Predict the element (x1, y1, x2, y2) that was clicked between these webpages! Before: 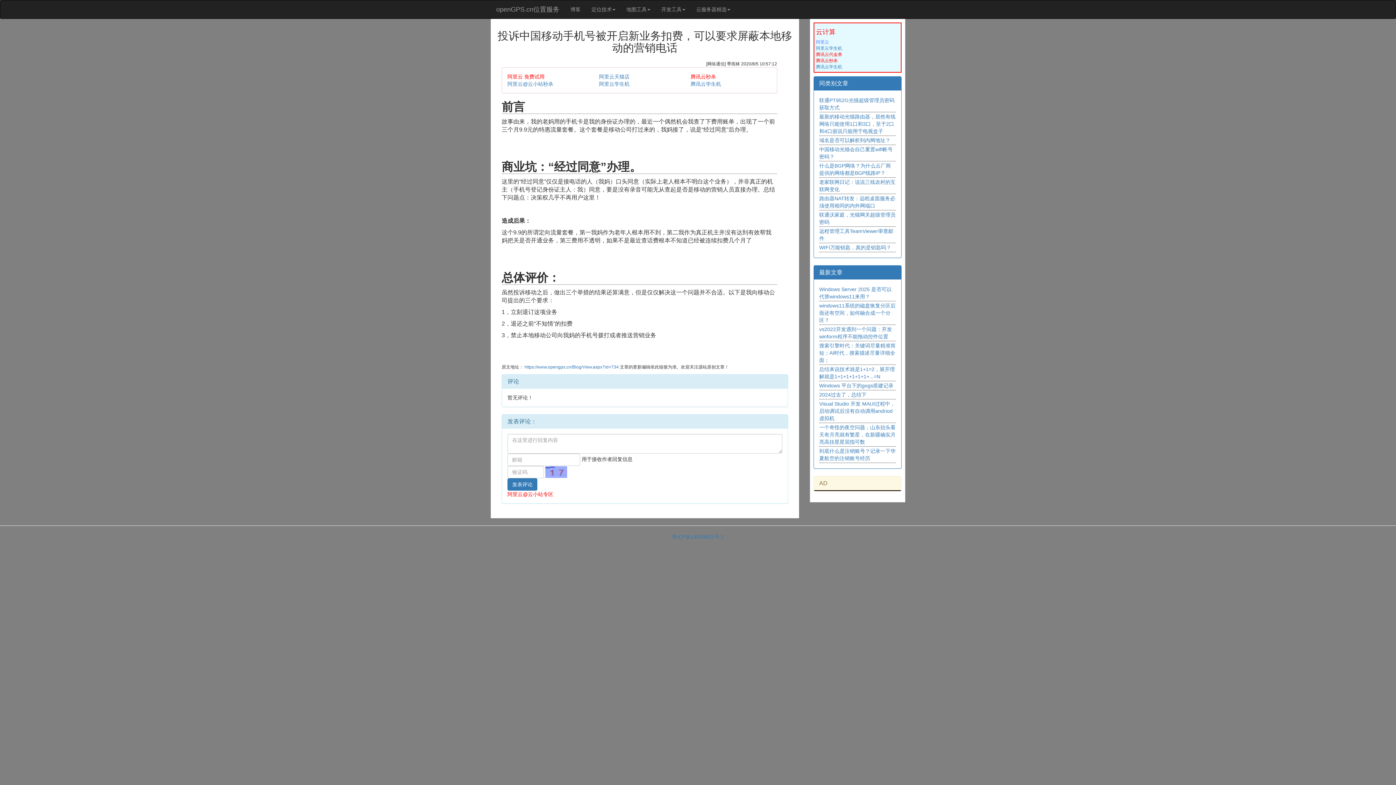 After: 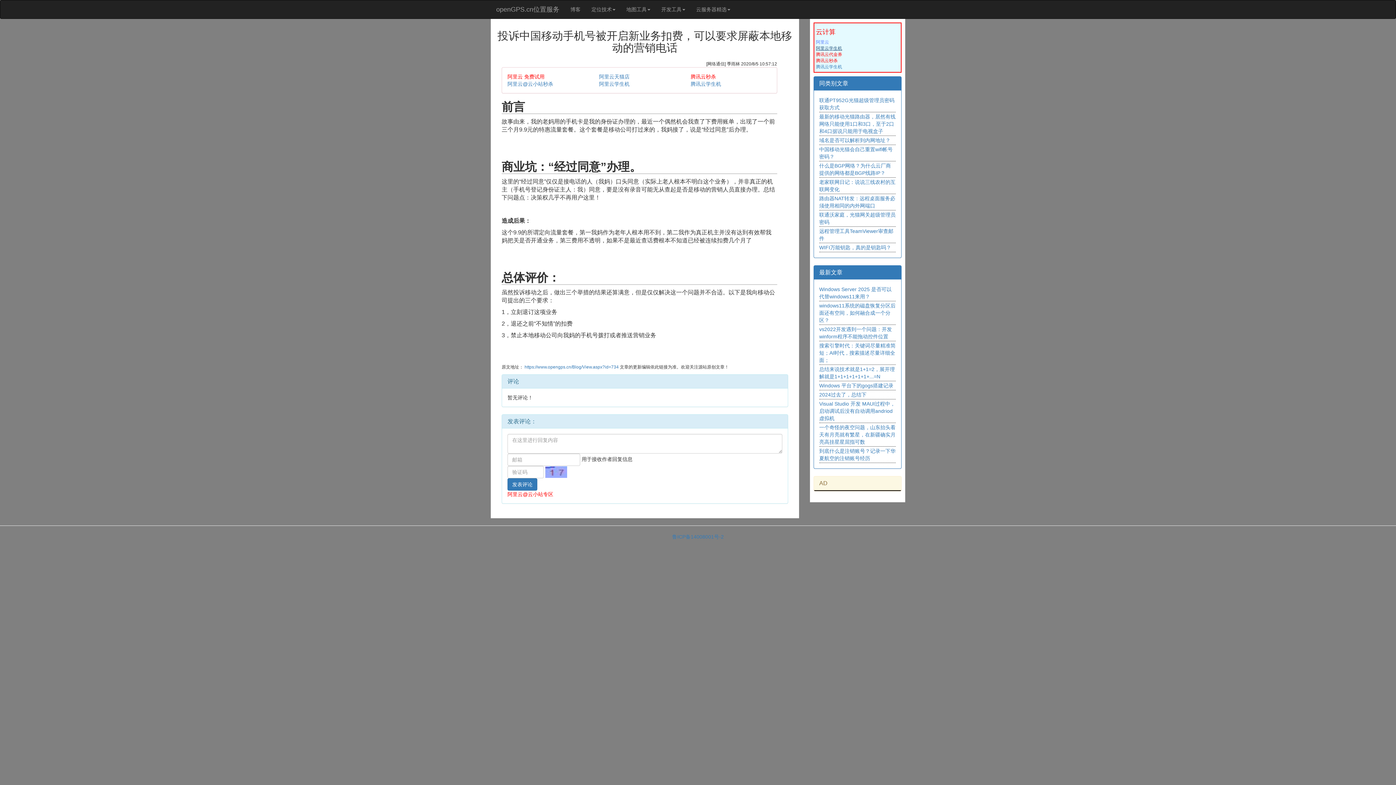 Action: label: 阿里云学生机 bbox: (816, 45, 842, 50)